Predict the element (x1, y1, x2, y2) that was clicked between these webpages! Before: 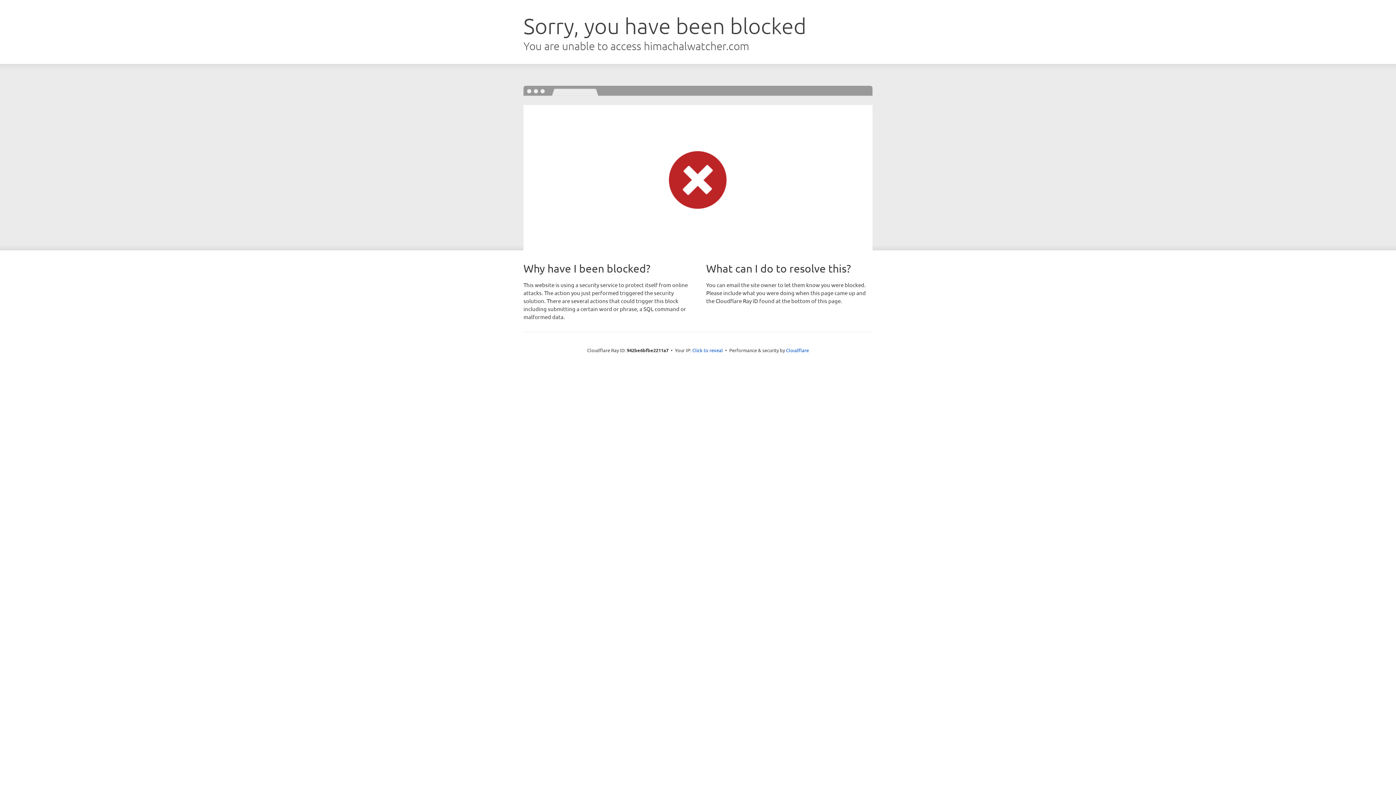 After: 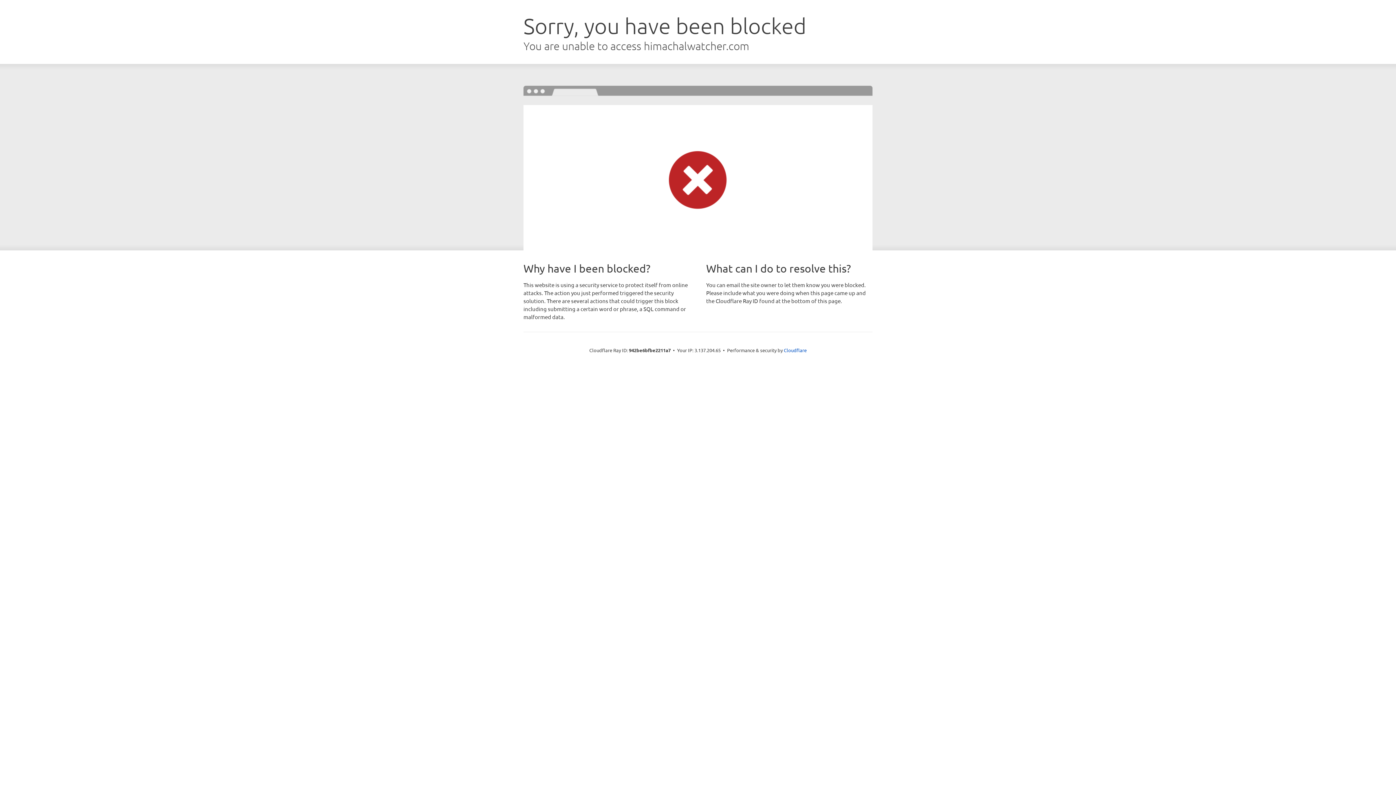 Action: label: Click to reveal bbox: (692, 346, 723, 353)